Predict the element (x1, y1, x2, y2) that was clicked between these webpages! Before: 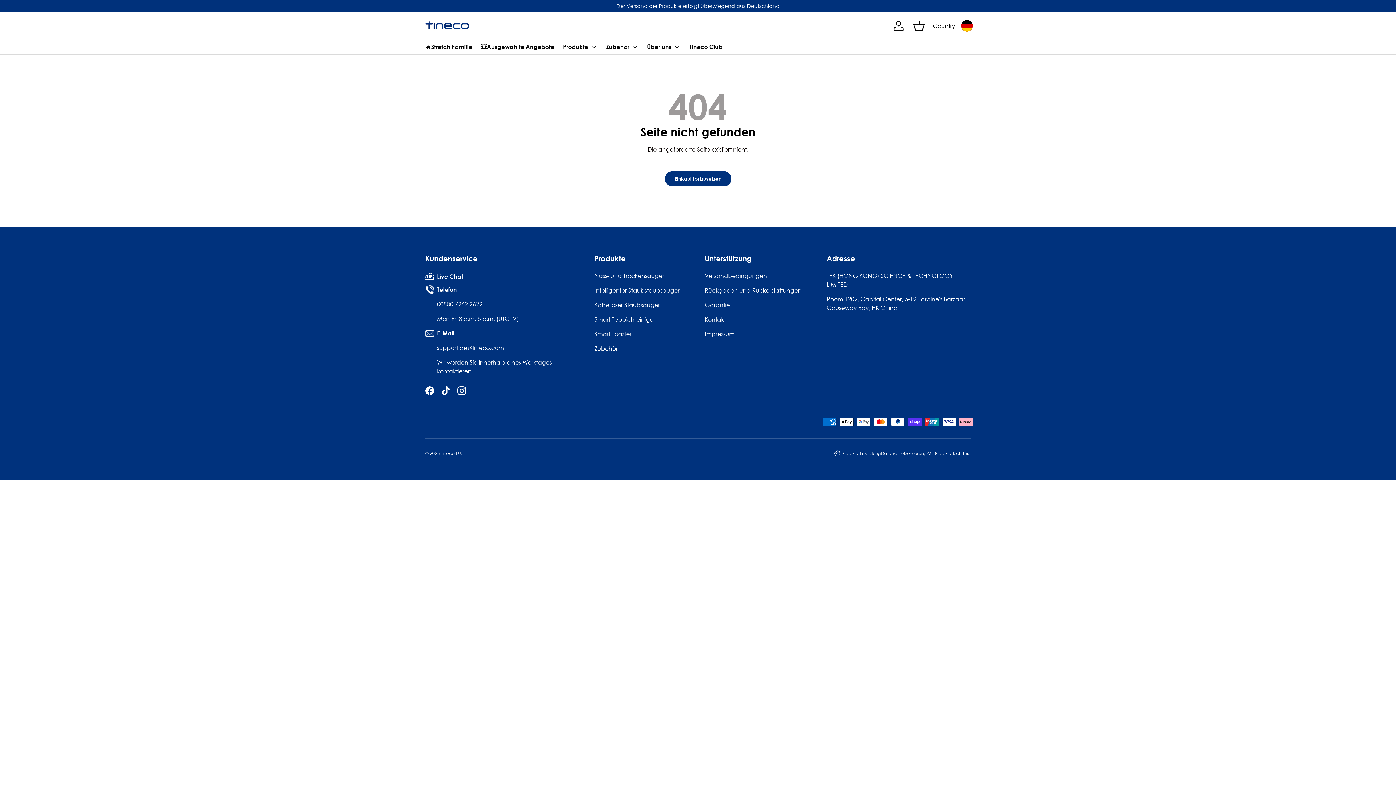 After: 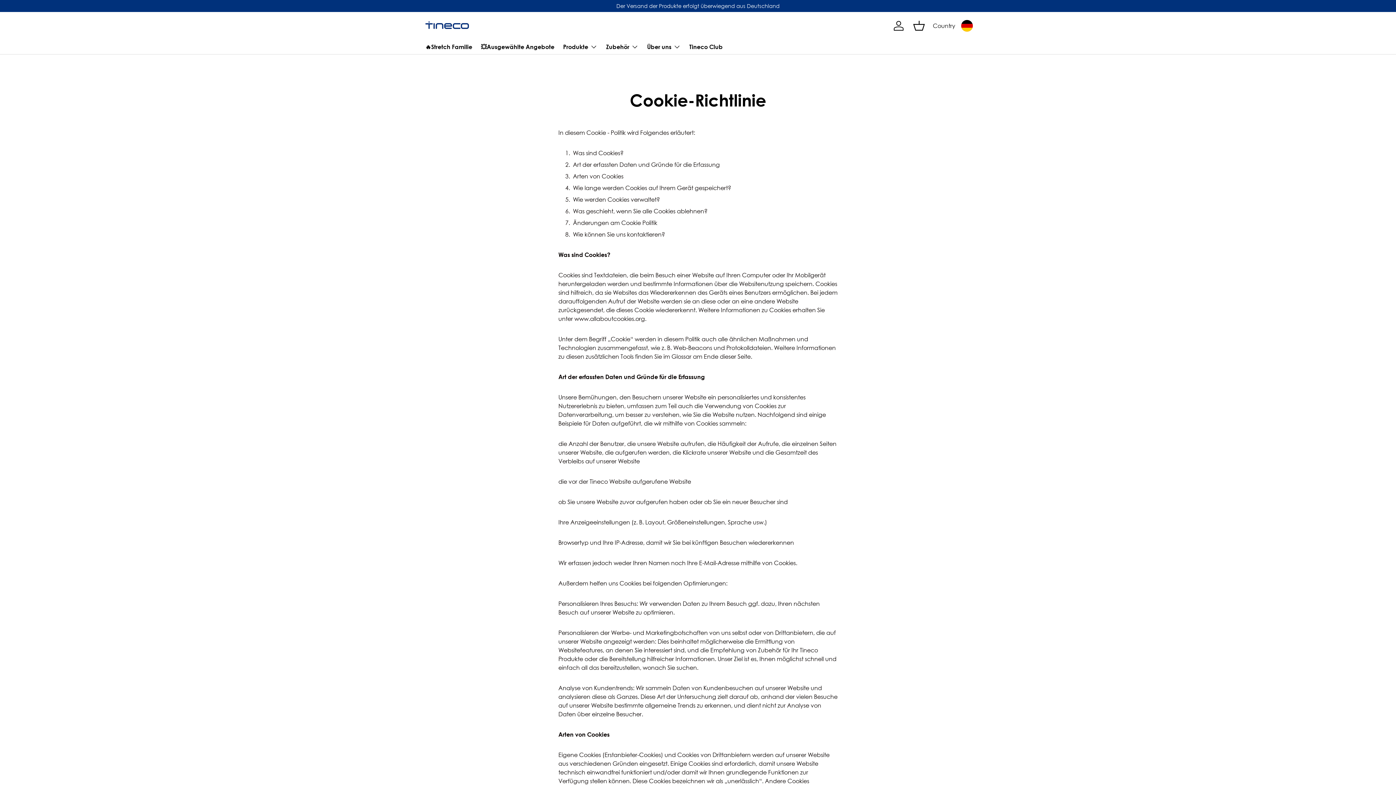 Action: bbox: (936, 450, 970, 456) label: Cookie-Richtlinie